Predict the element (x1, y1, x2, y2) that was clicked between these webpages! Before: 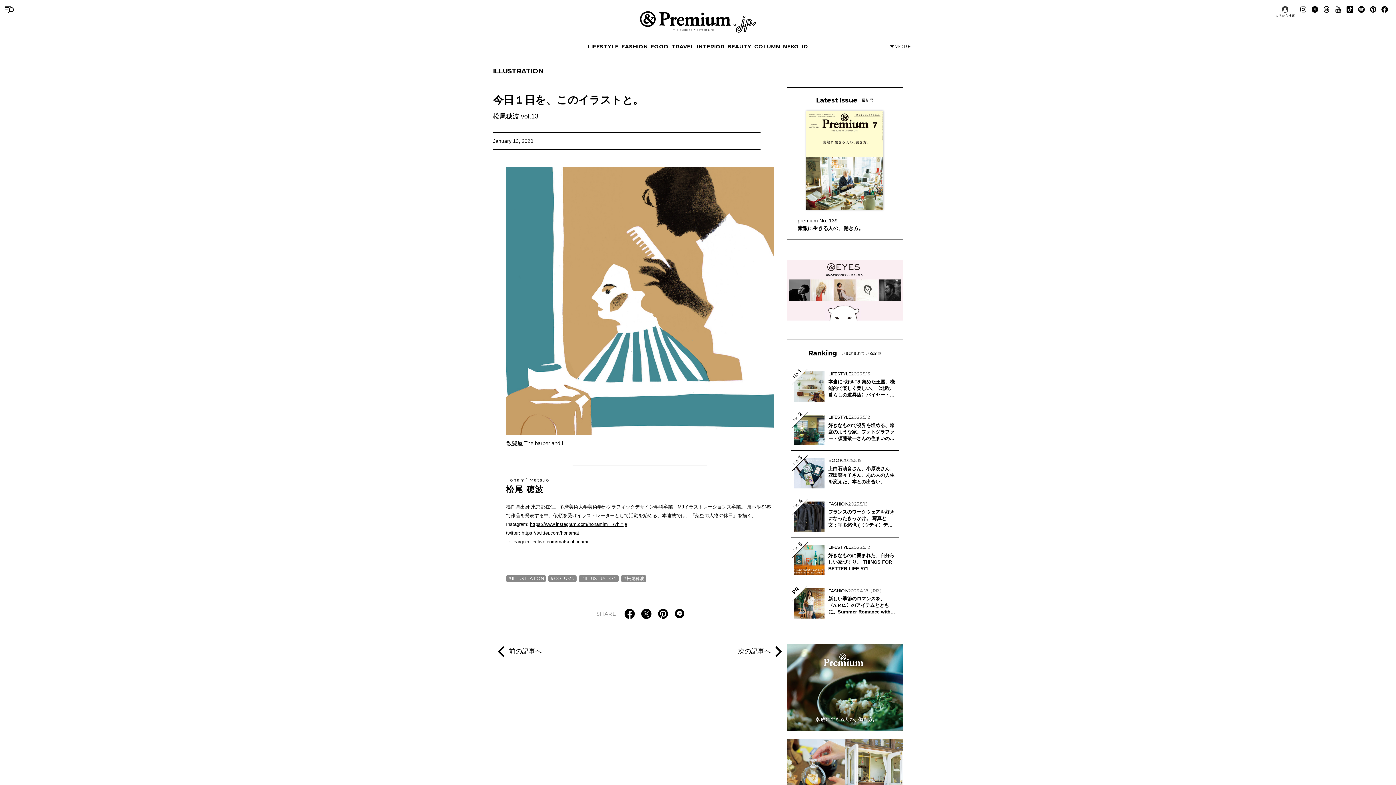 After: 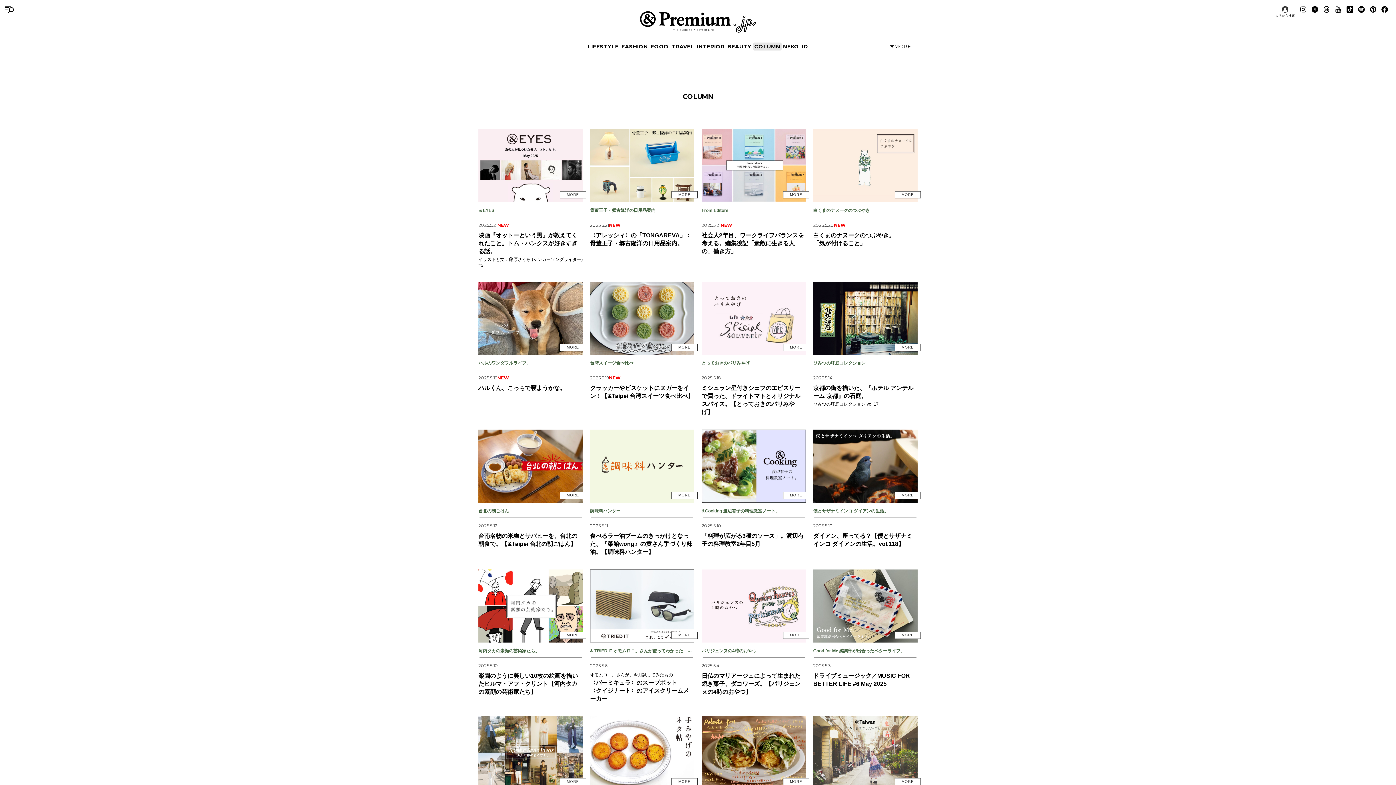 Action: label: COLUMN bbox: (753, 42, 781, 50)